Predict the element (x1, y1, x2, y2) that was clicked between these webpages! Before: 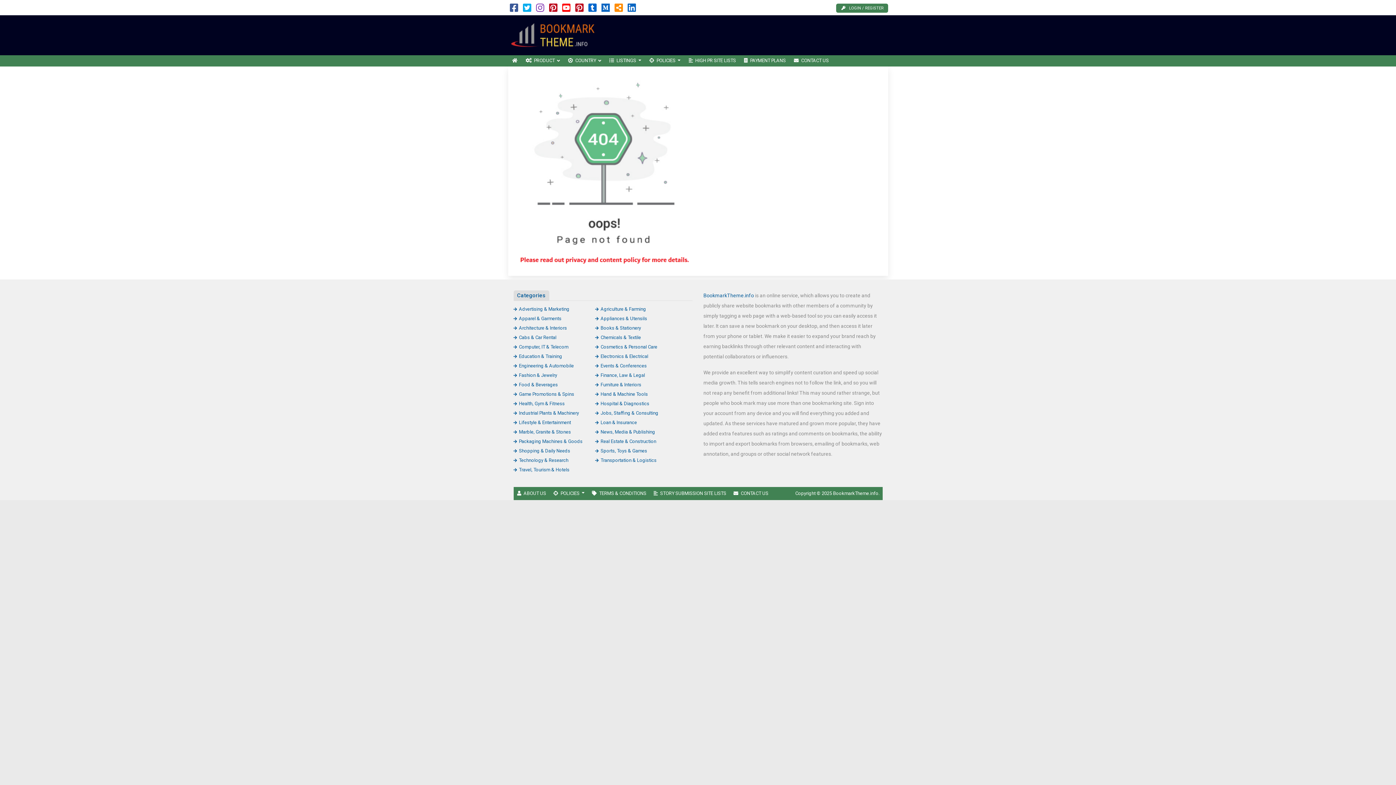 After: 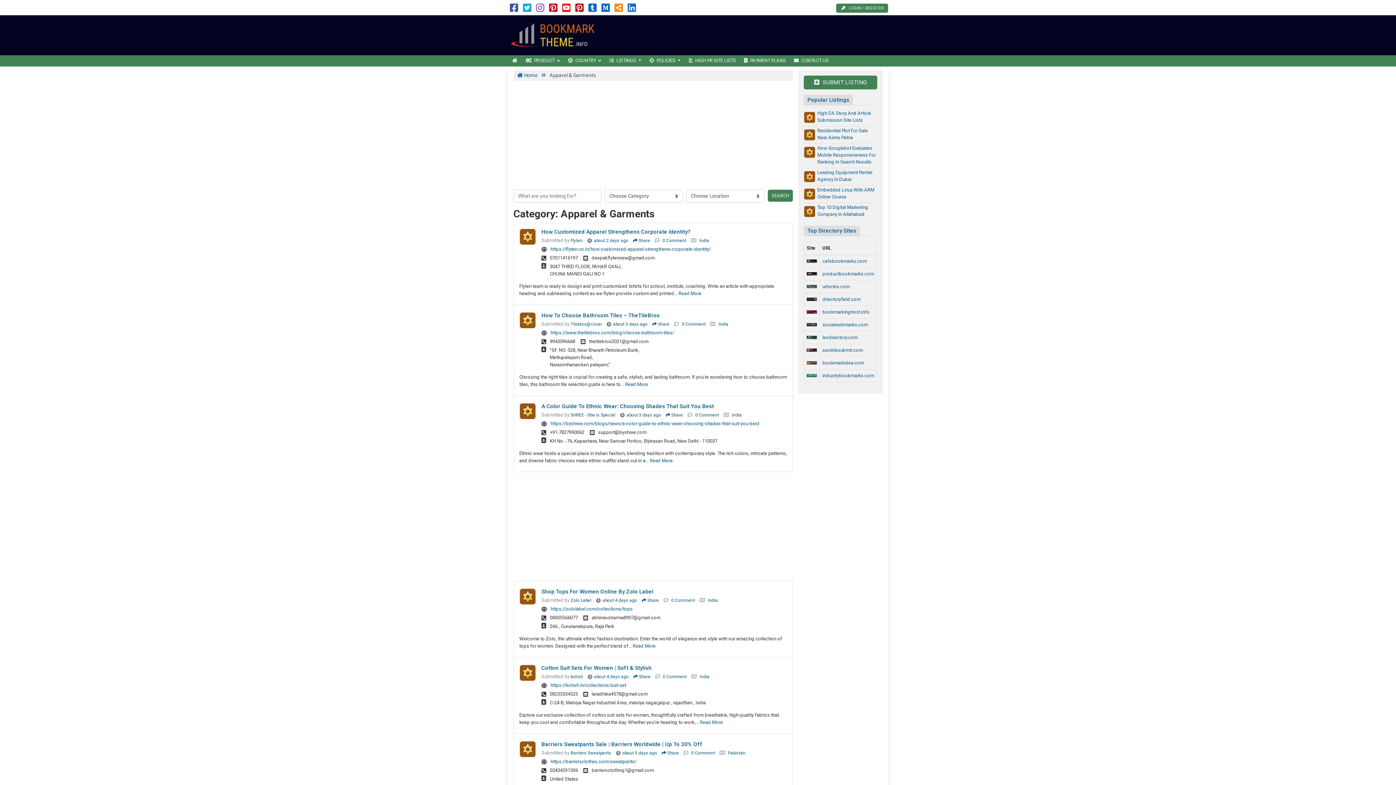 Action: bbox: (513, 315, 561, 321) label: Apparel & Garments